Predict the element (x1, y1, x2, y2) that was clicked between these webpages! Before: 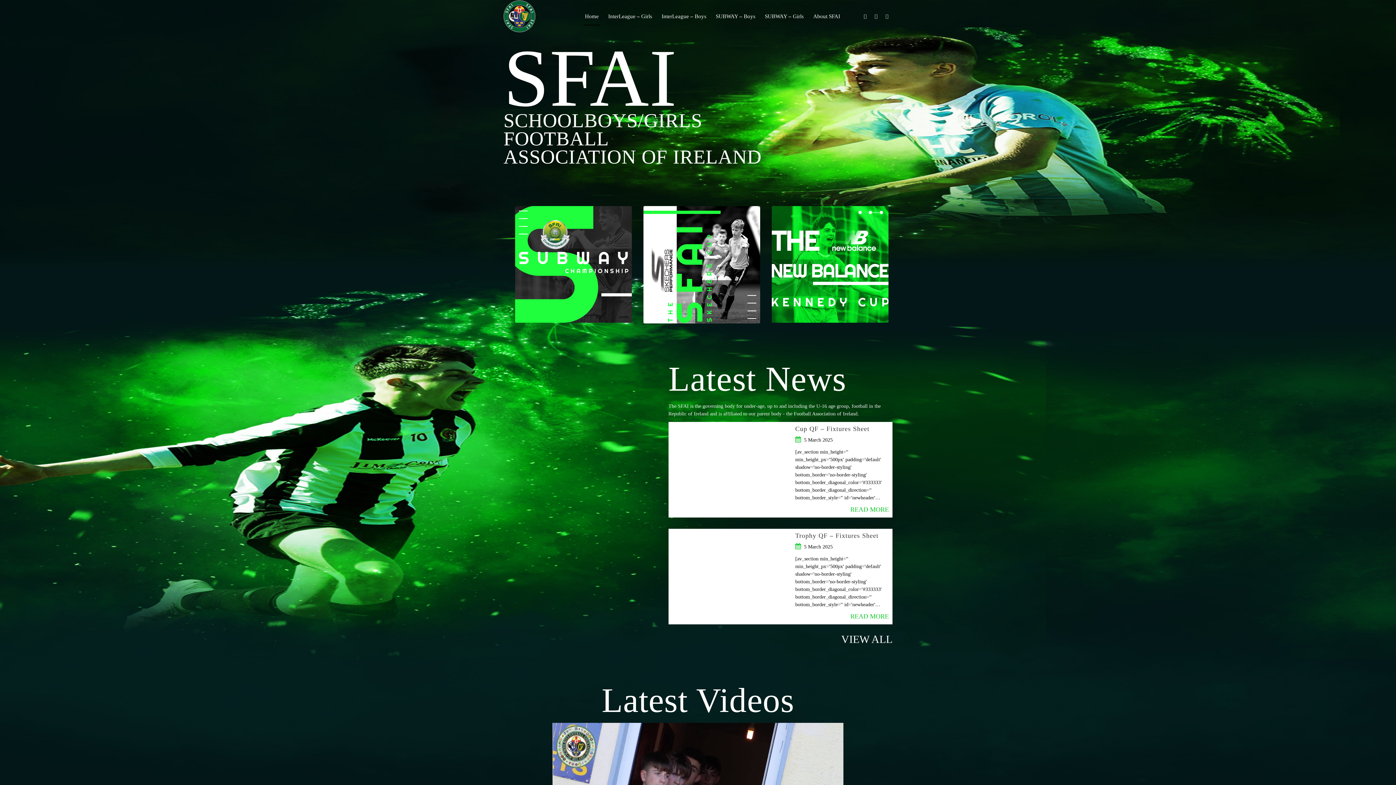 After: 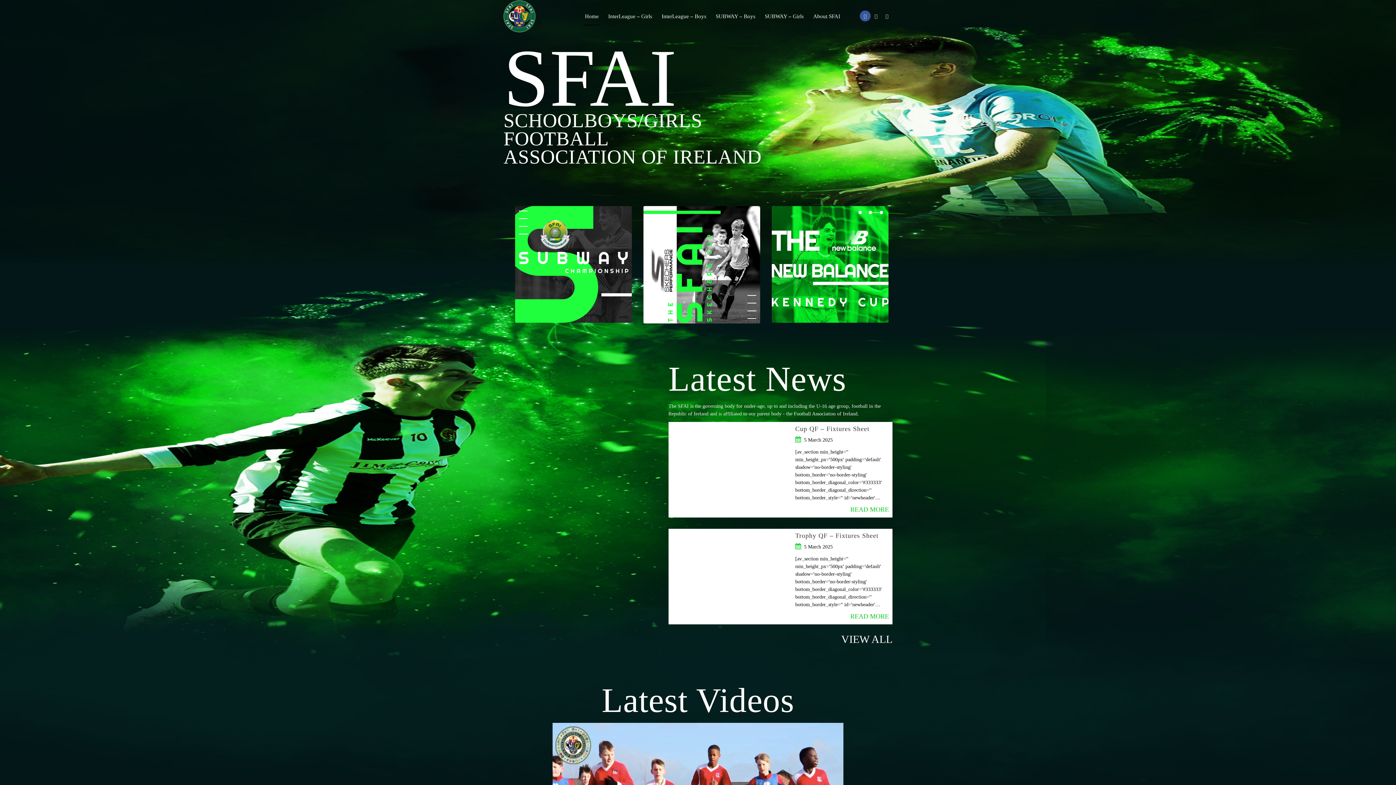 Action: bbox: (860, 10, 870, 21) label: Link to Facebook